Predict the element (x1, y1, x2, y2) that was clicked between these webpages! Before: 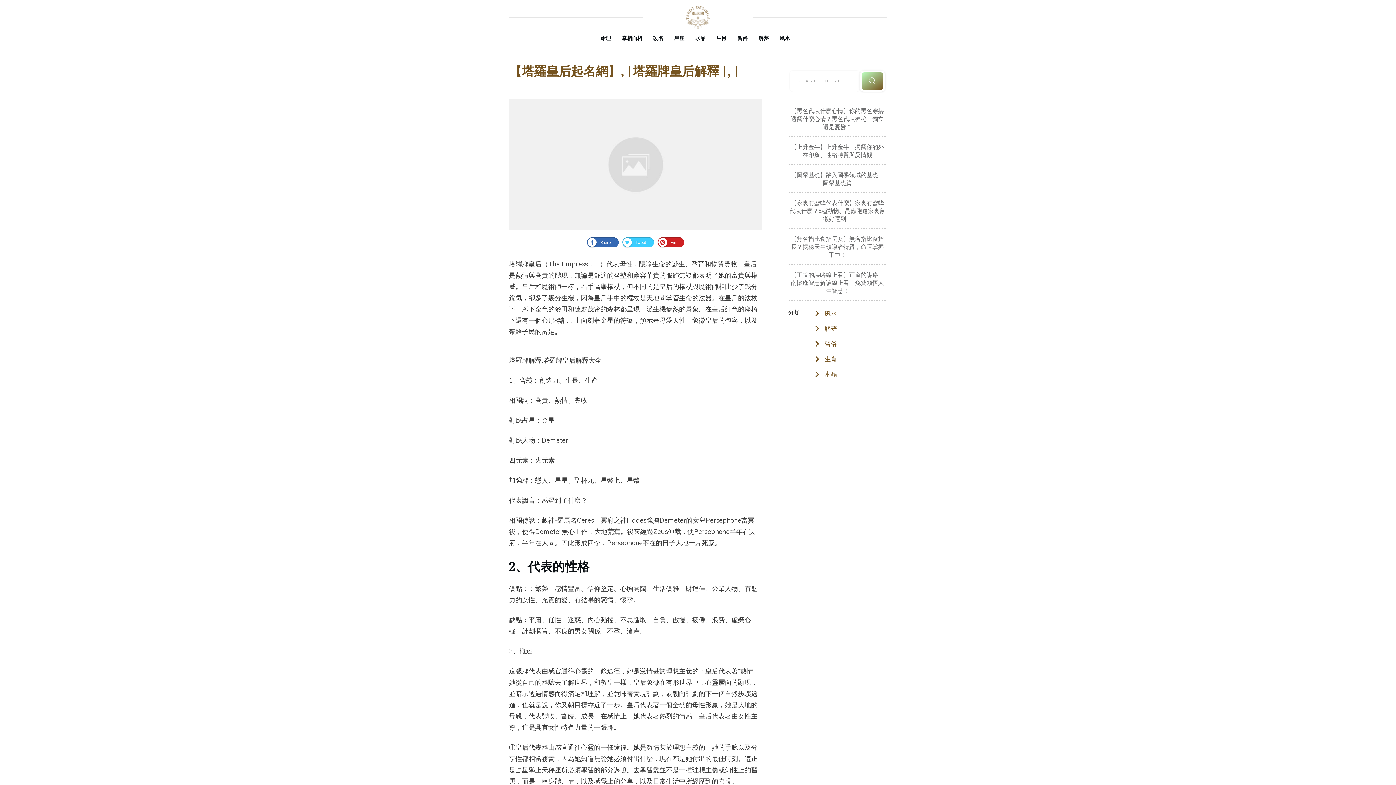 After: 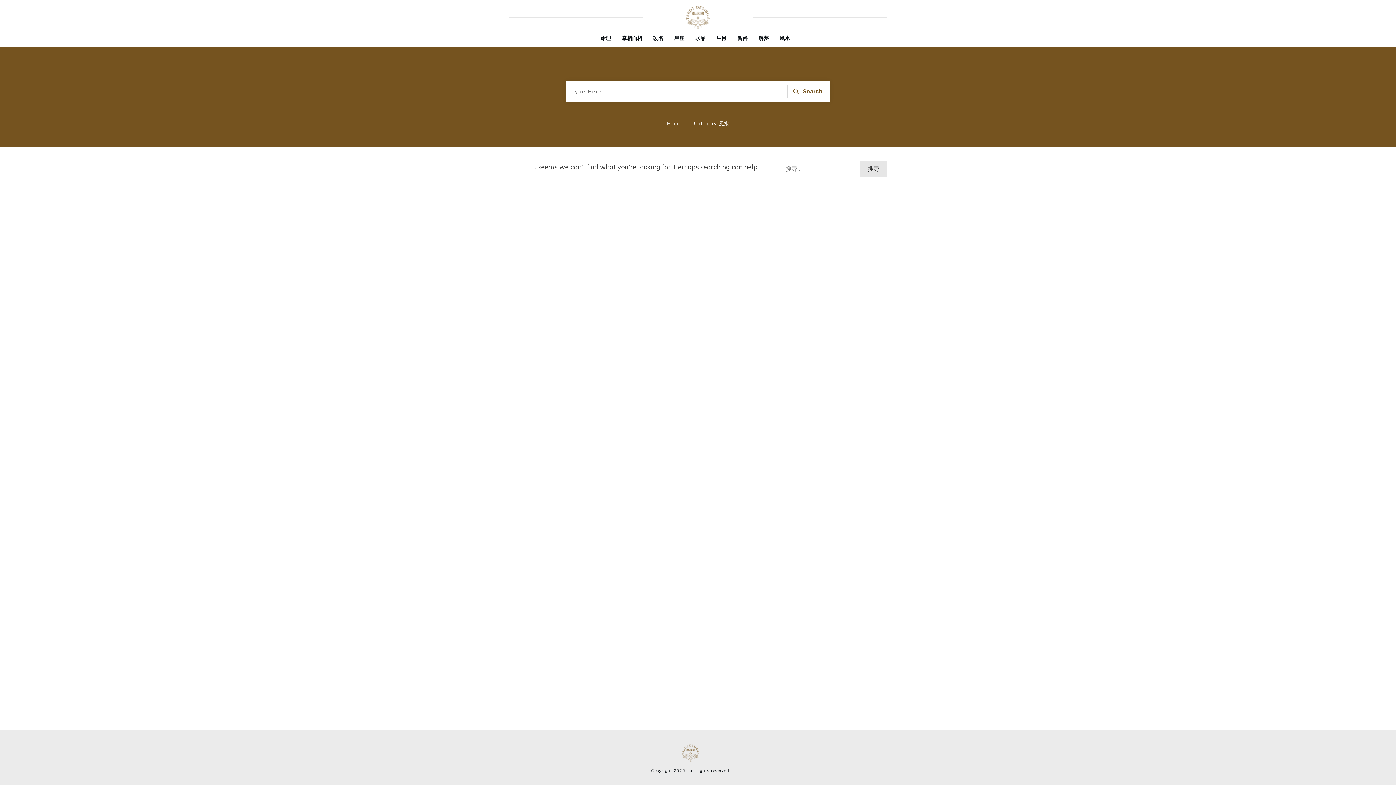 Action: bbox: (824, 308, 837, 317) label: 風水